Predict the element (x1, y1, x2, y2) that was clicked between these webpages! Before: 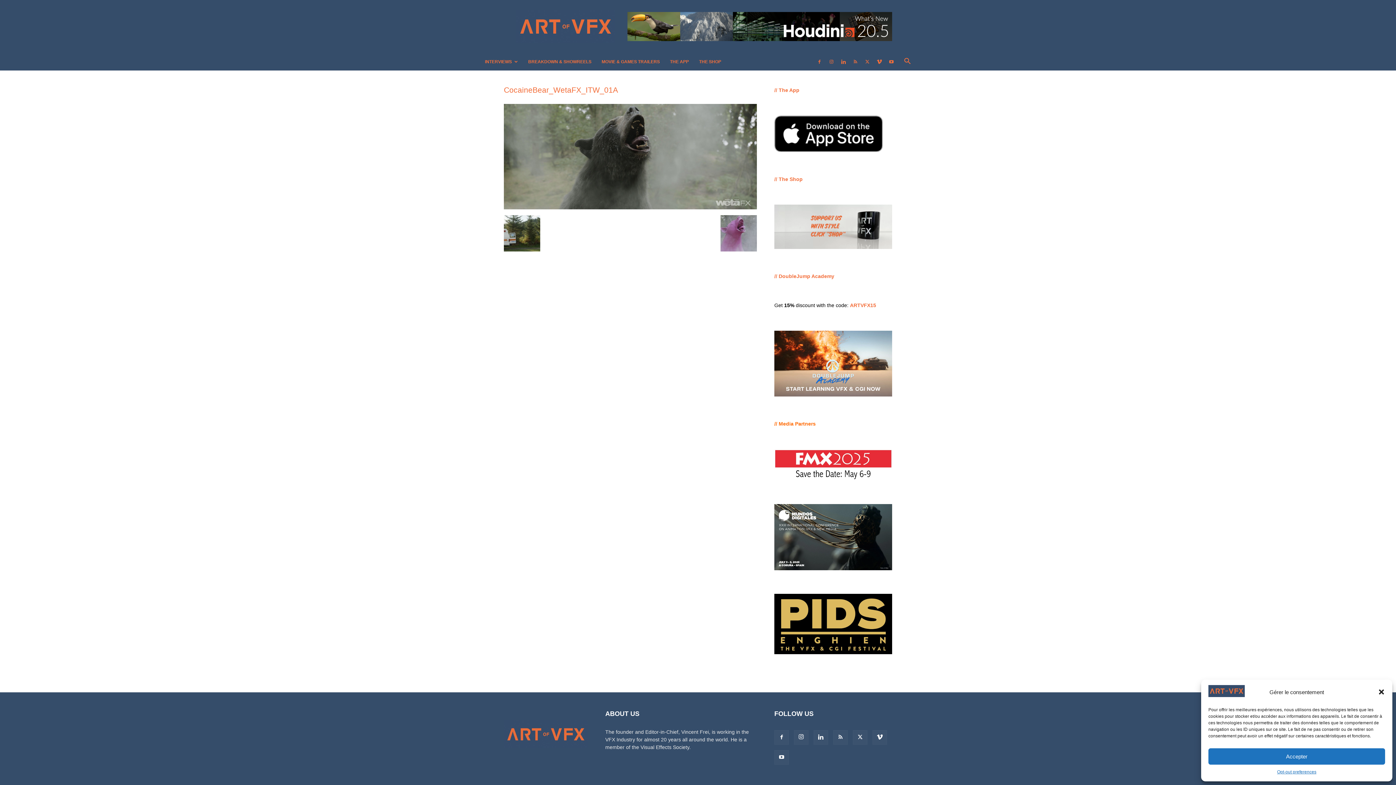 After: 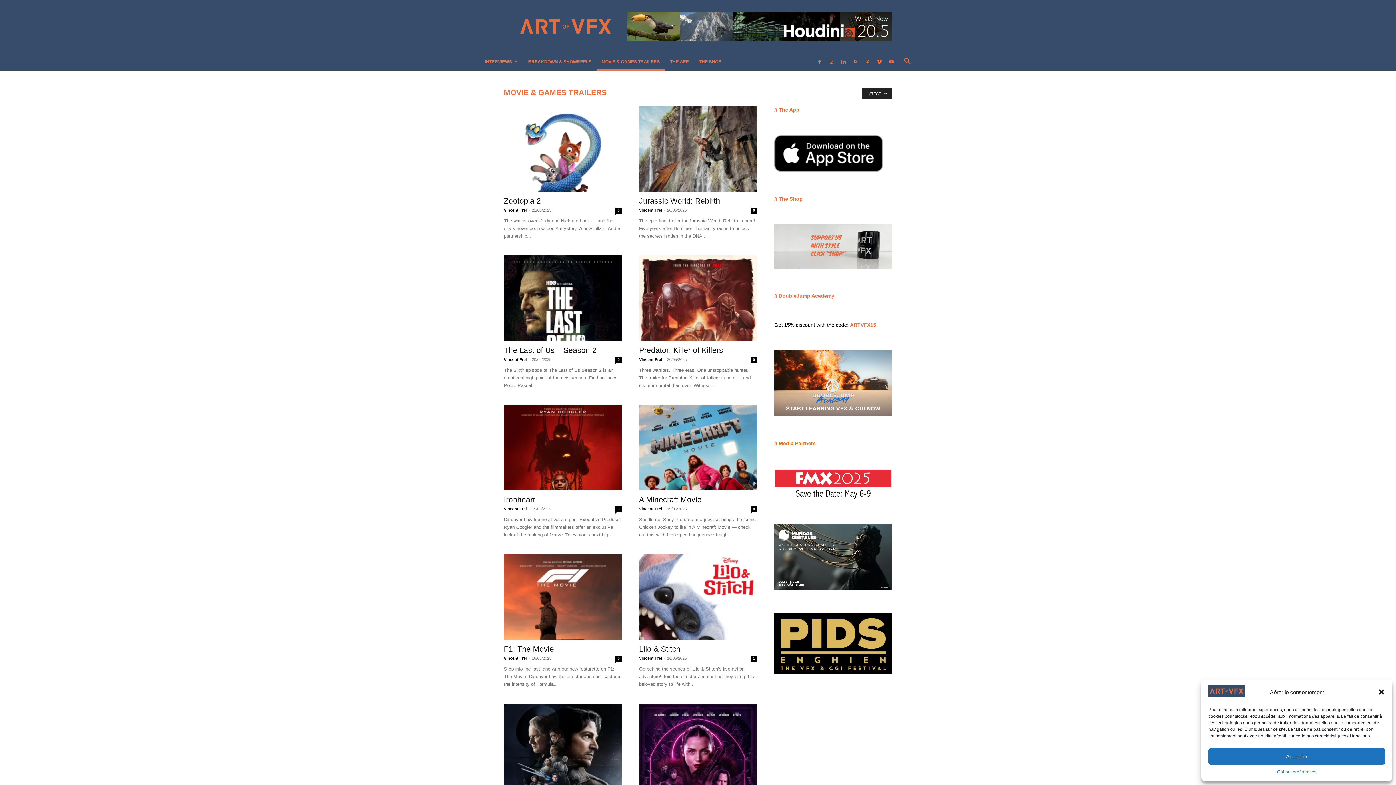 Action: bbox: (596, 53, 665, 70) label: MOVIE & GAMES TRAILERS